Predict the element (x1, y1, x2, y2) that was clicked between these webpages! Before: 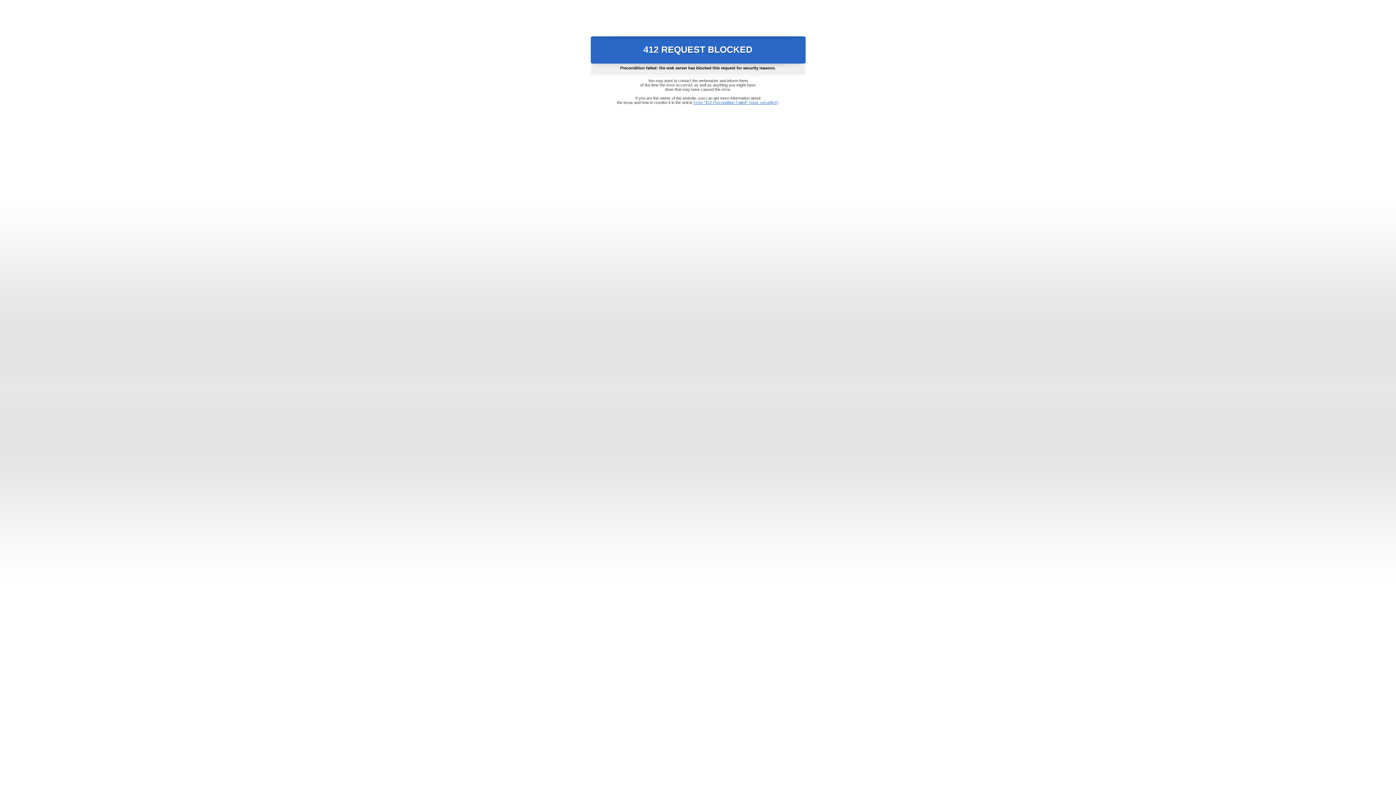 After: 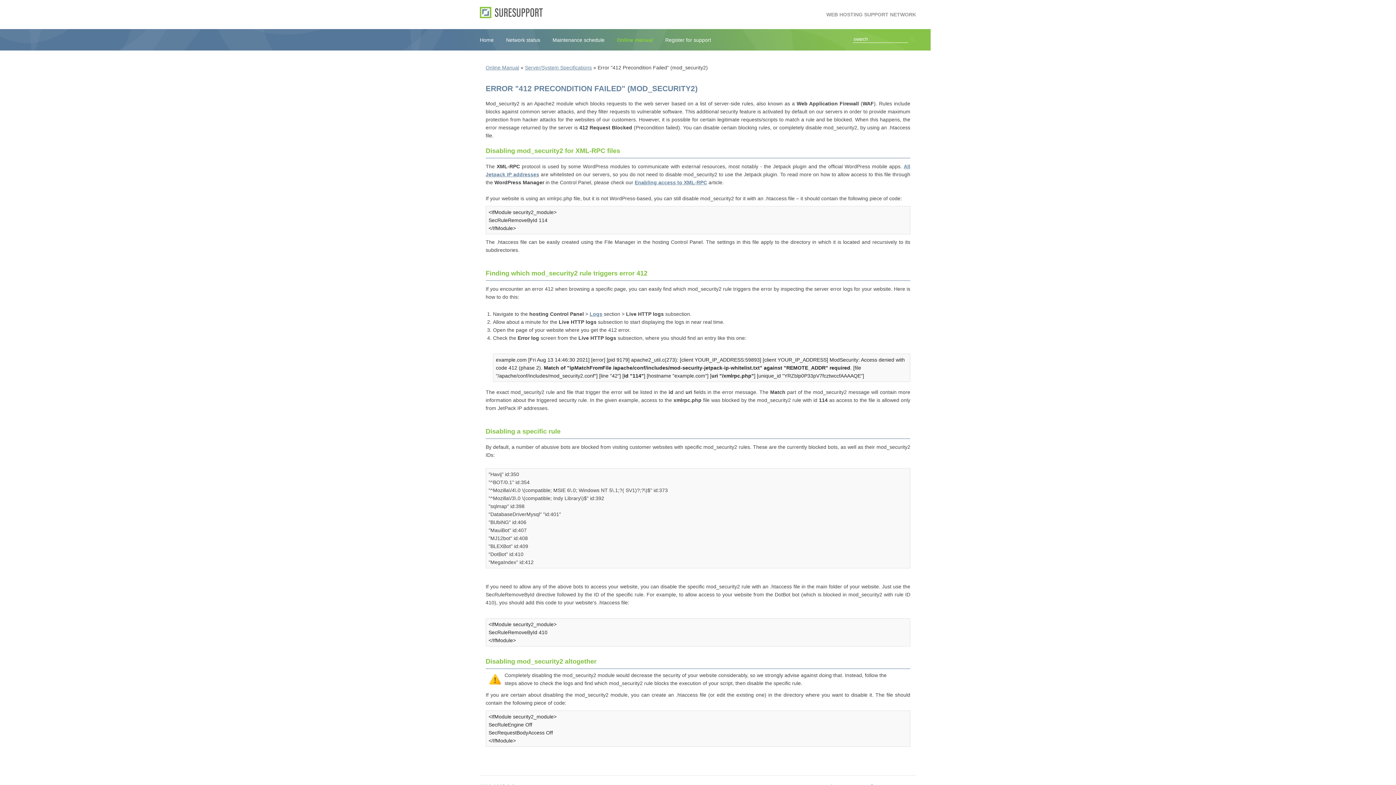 Action: bbox: (693, 100, 778, 104) label: Error "412 Precondition Failed" (mod_security2)